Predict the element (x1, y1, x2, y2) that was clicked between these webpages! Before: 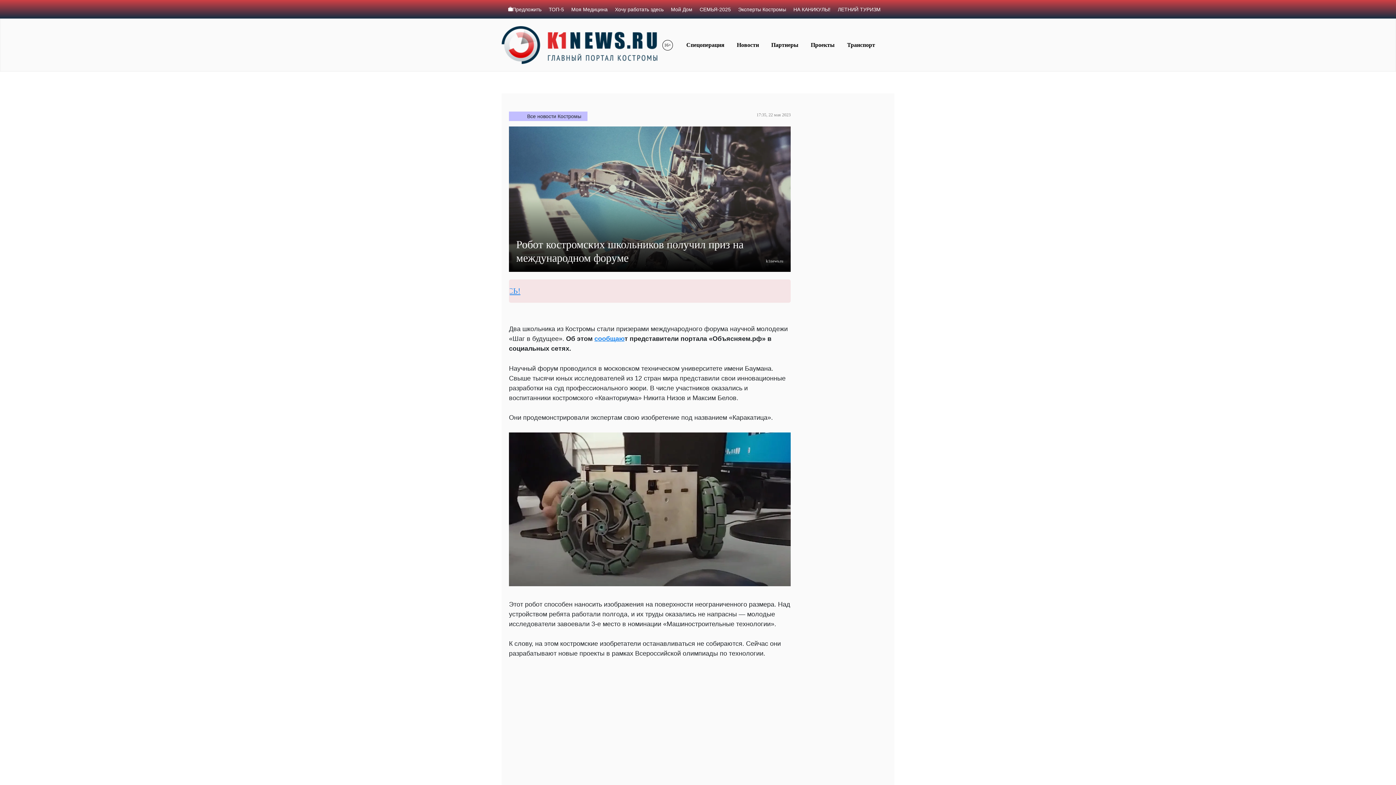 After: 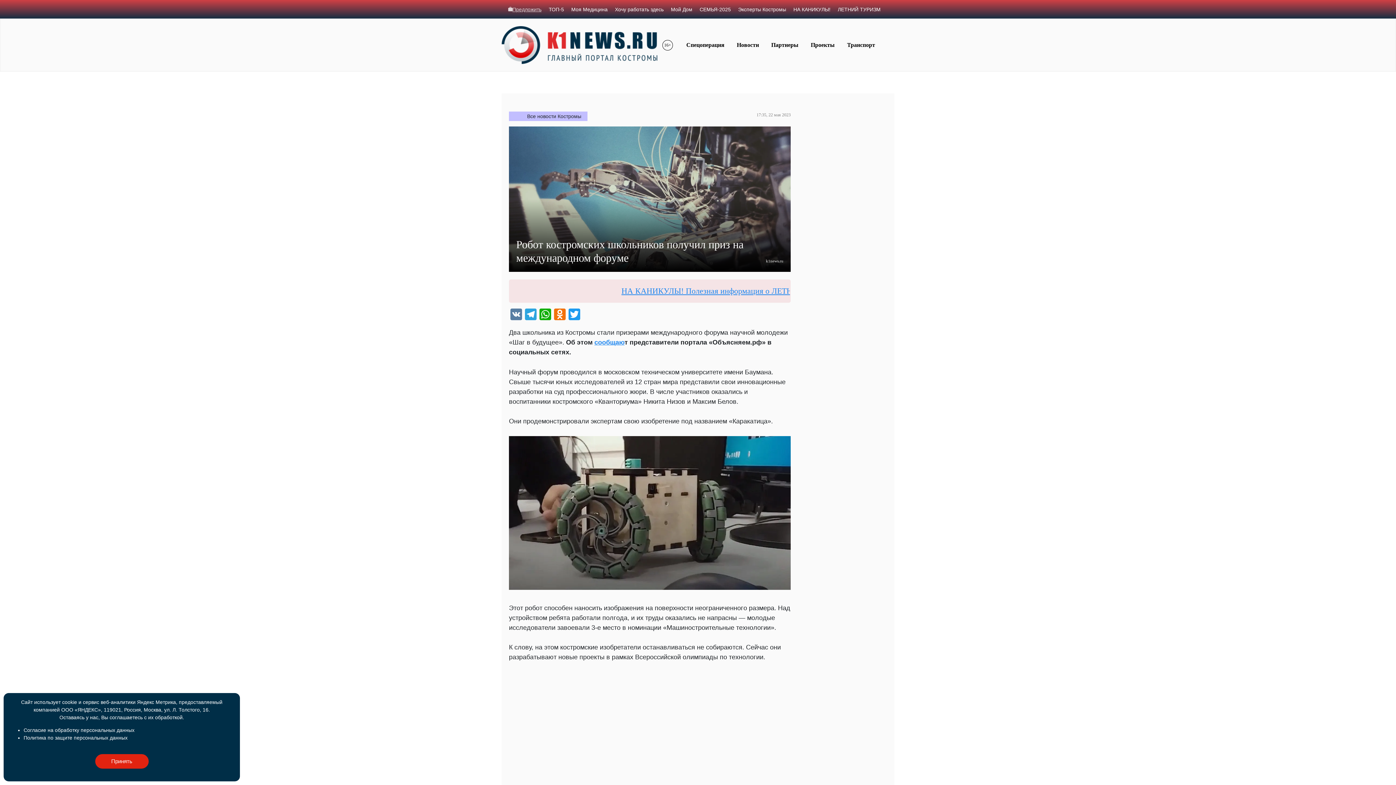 Action: bbox: (508, 5, 541, 13) label: Предложить